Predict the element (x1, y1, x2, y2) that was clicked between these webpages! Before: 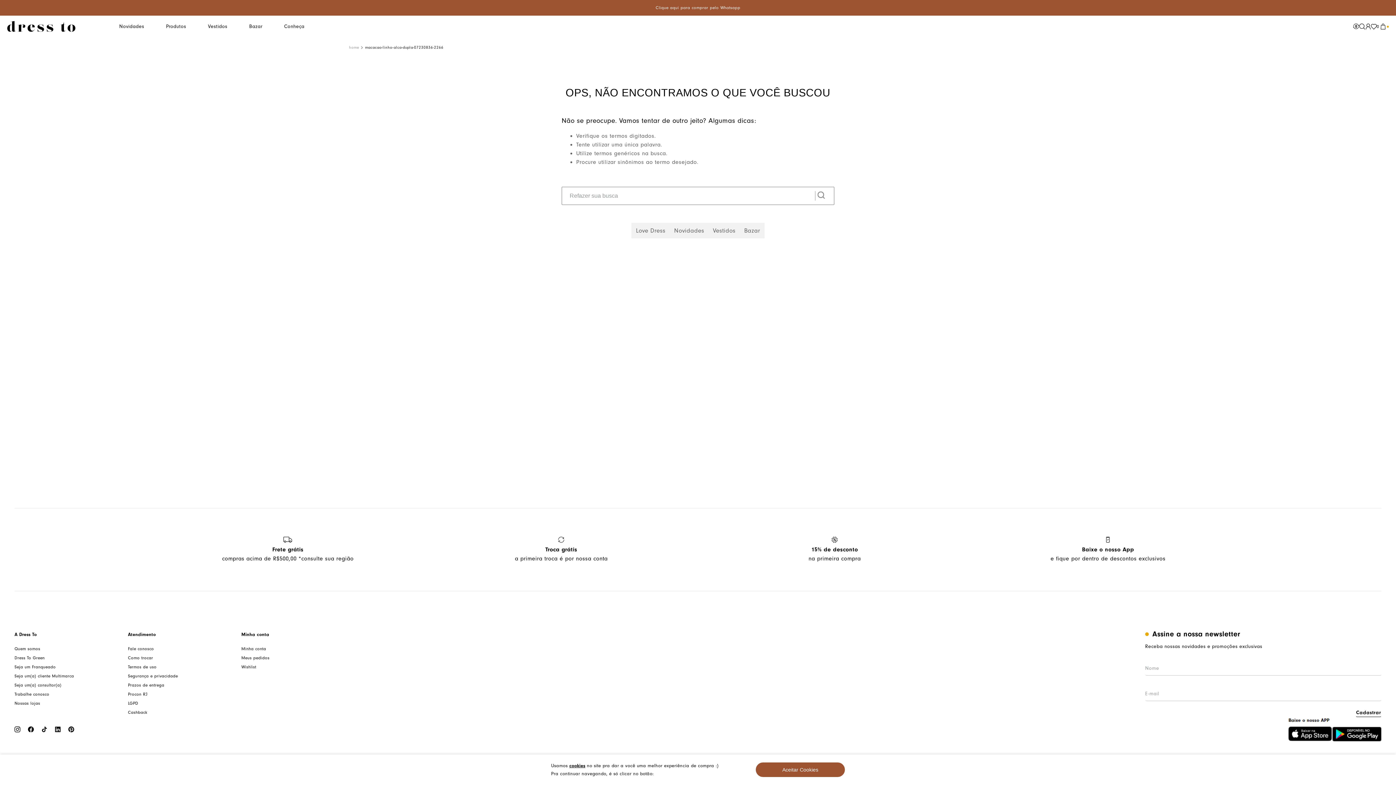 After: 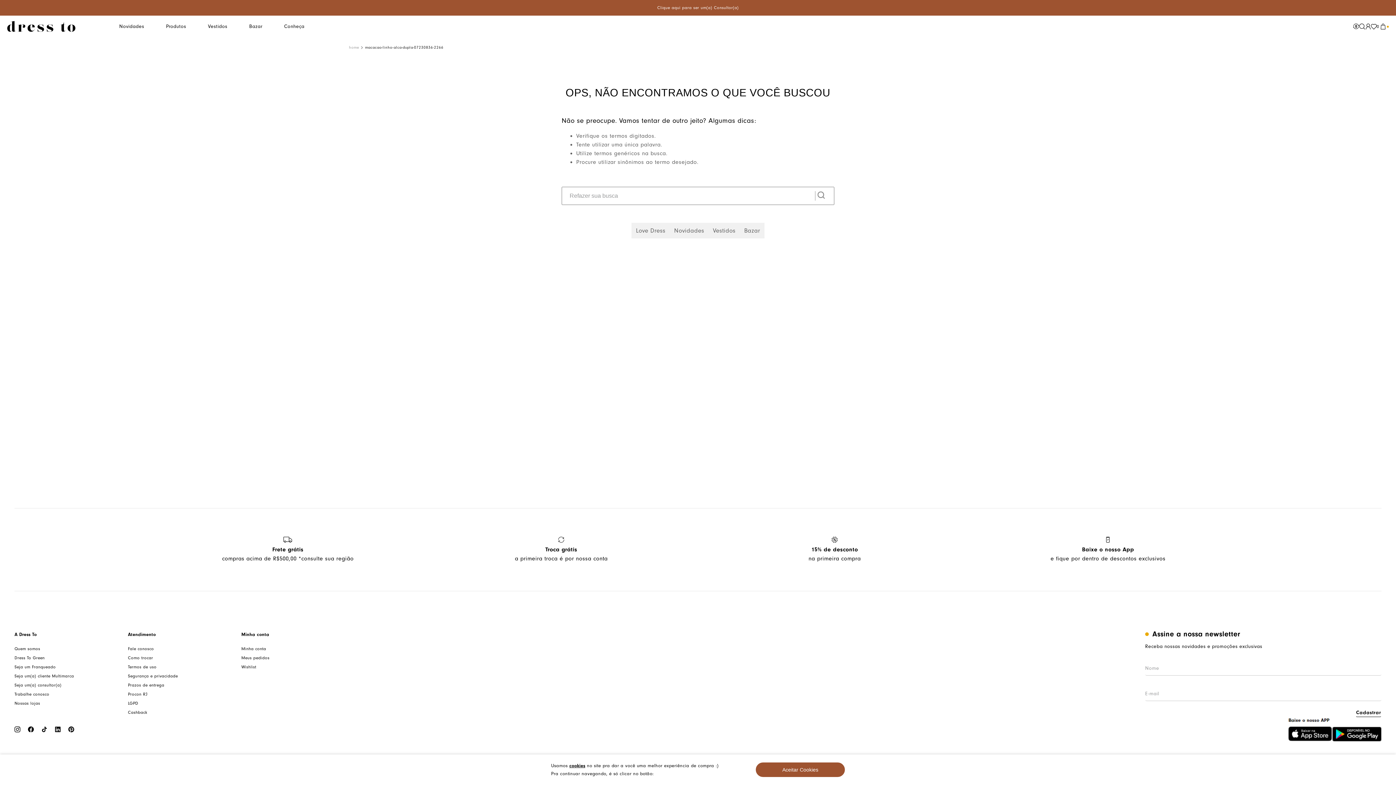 Action: bbox: (14, 726, 20, 732)